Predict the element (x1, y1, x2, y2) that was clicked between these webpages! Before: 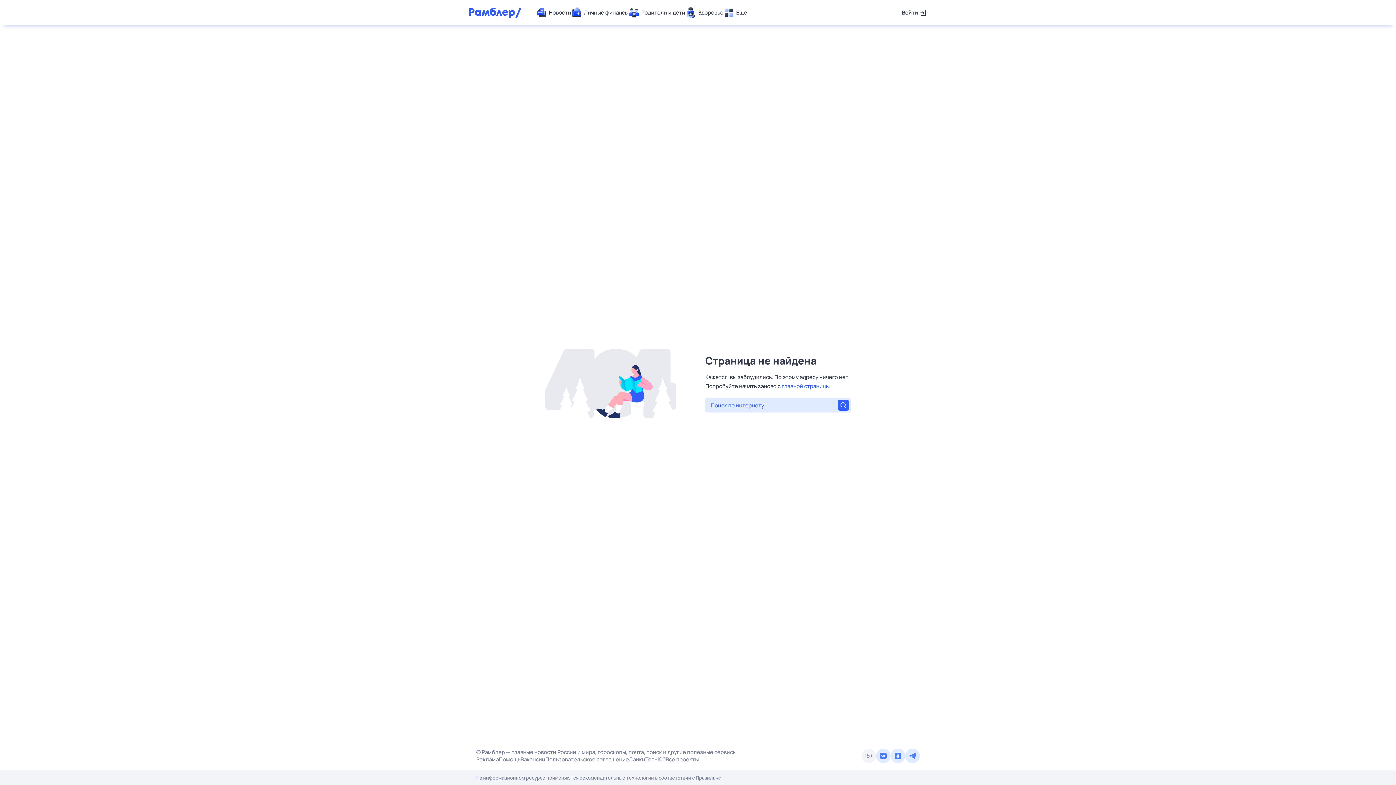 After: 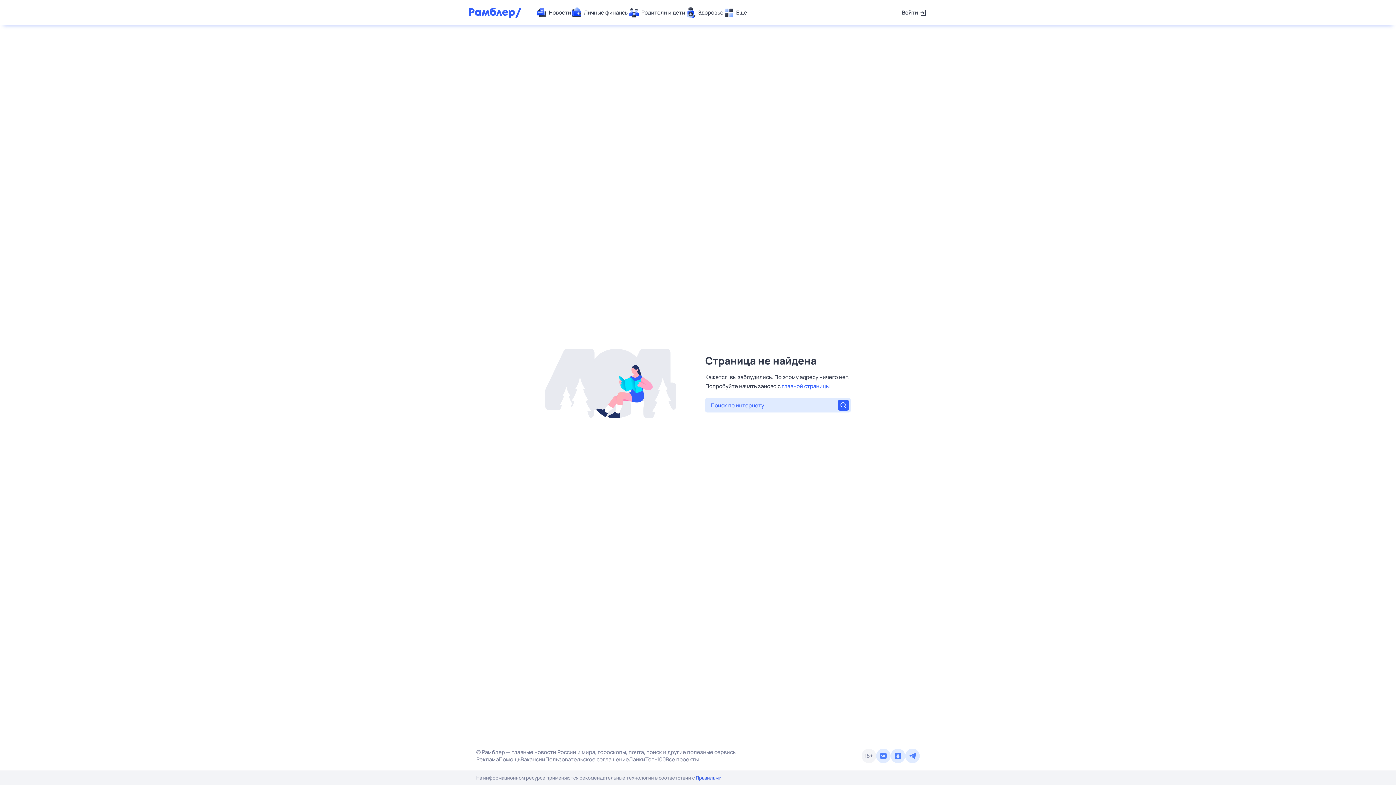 Action: bbox: (696, 774, 721, 781) label: Правилами